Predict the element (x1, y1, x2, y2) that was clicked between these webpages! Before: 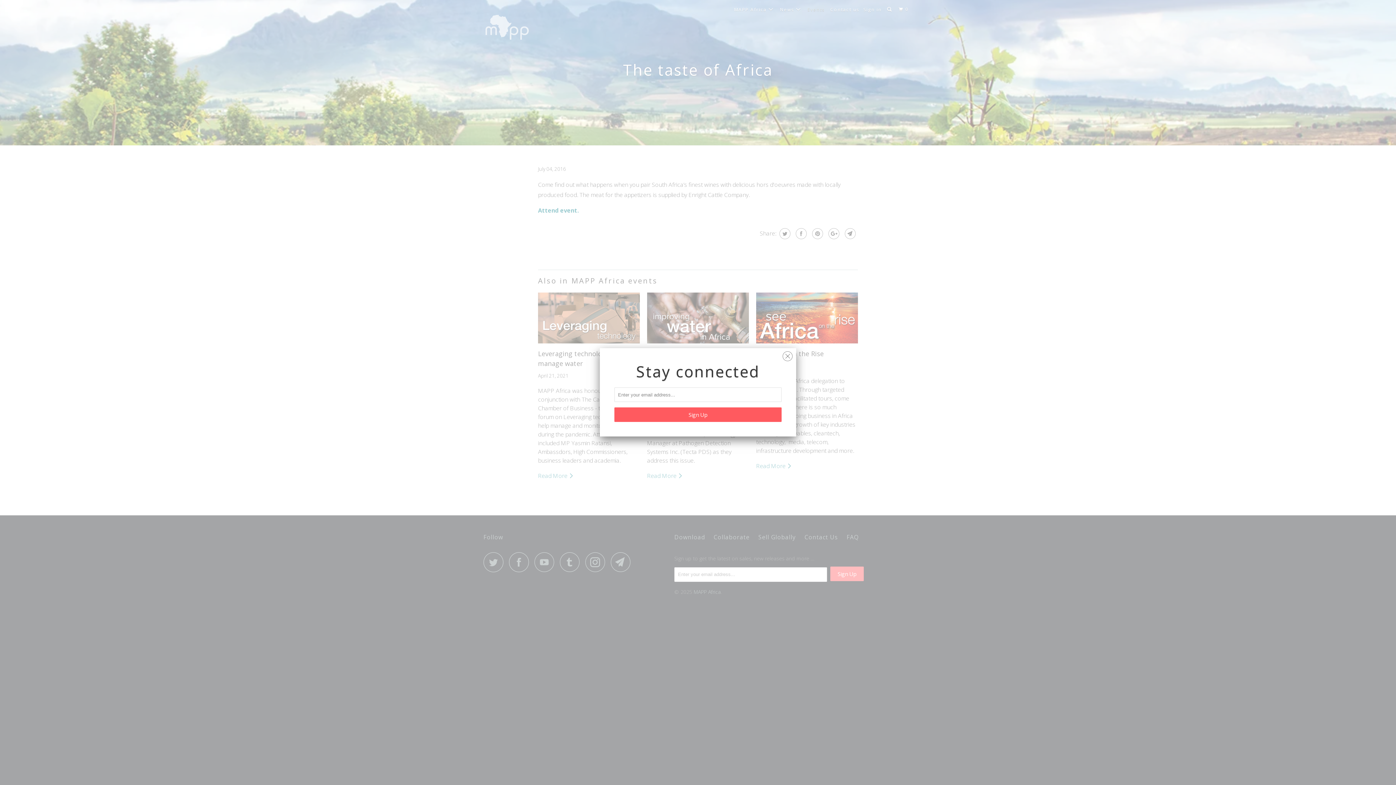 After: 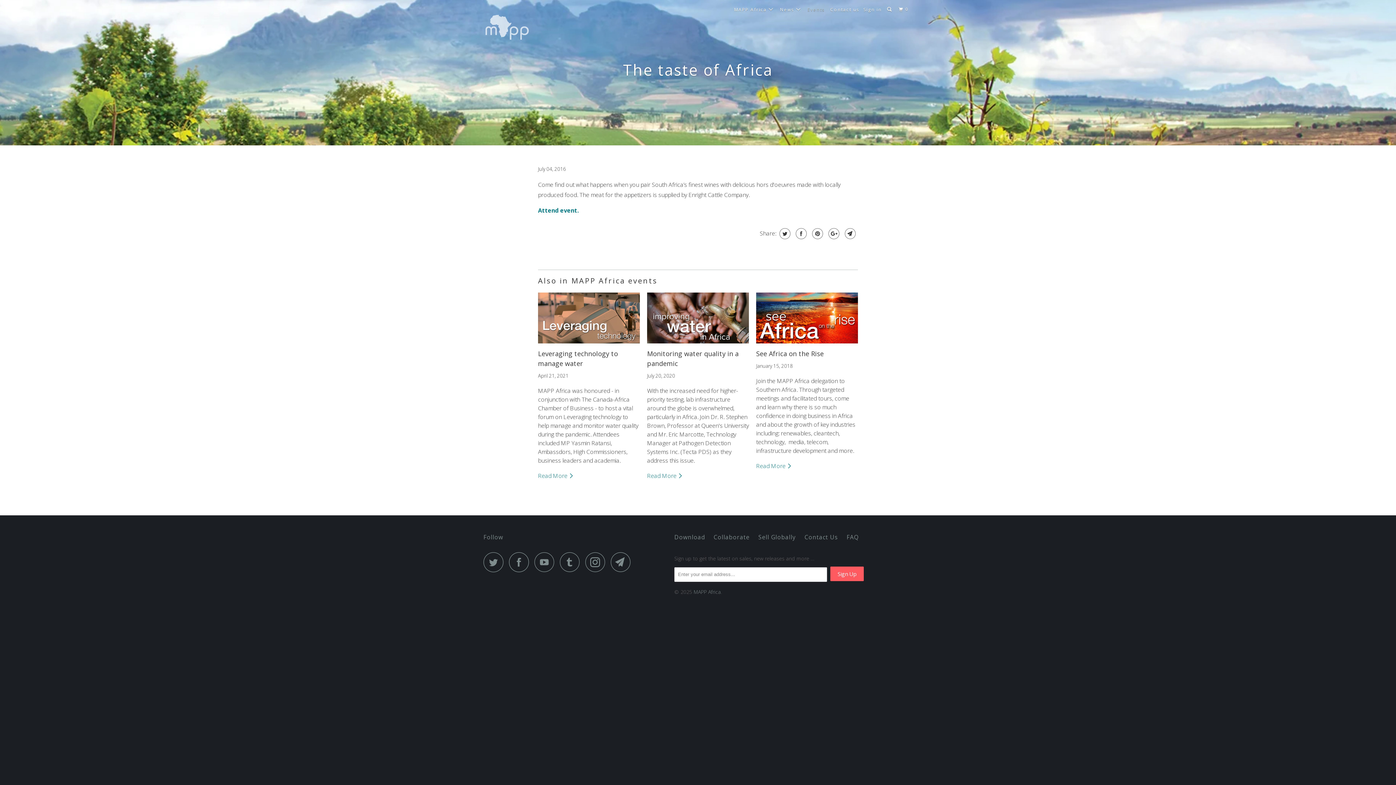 Action: bbox: (782, 347, 792, 362)